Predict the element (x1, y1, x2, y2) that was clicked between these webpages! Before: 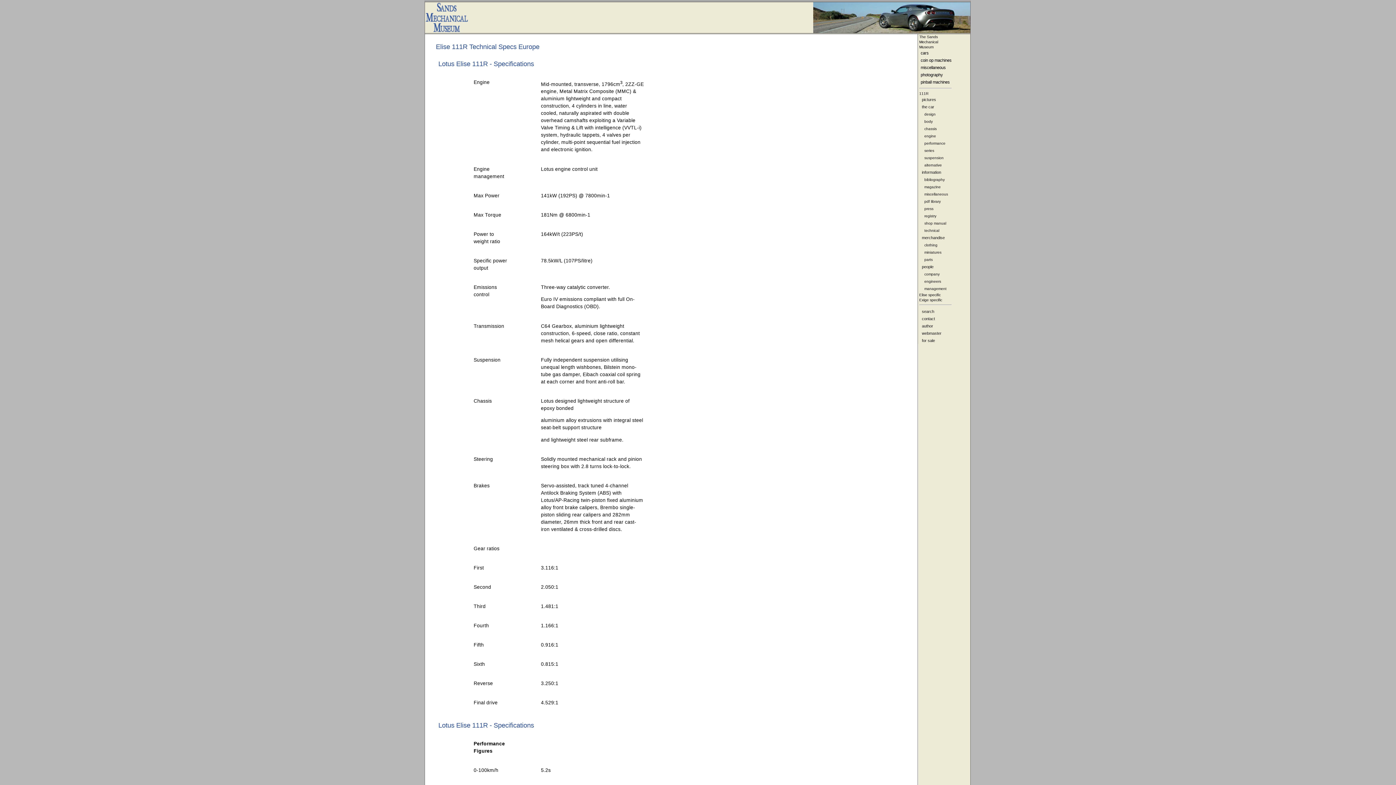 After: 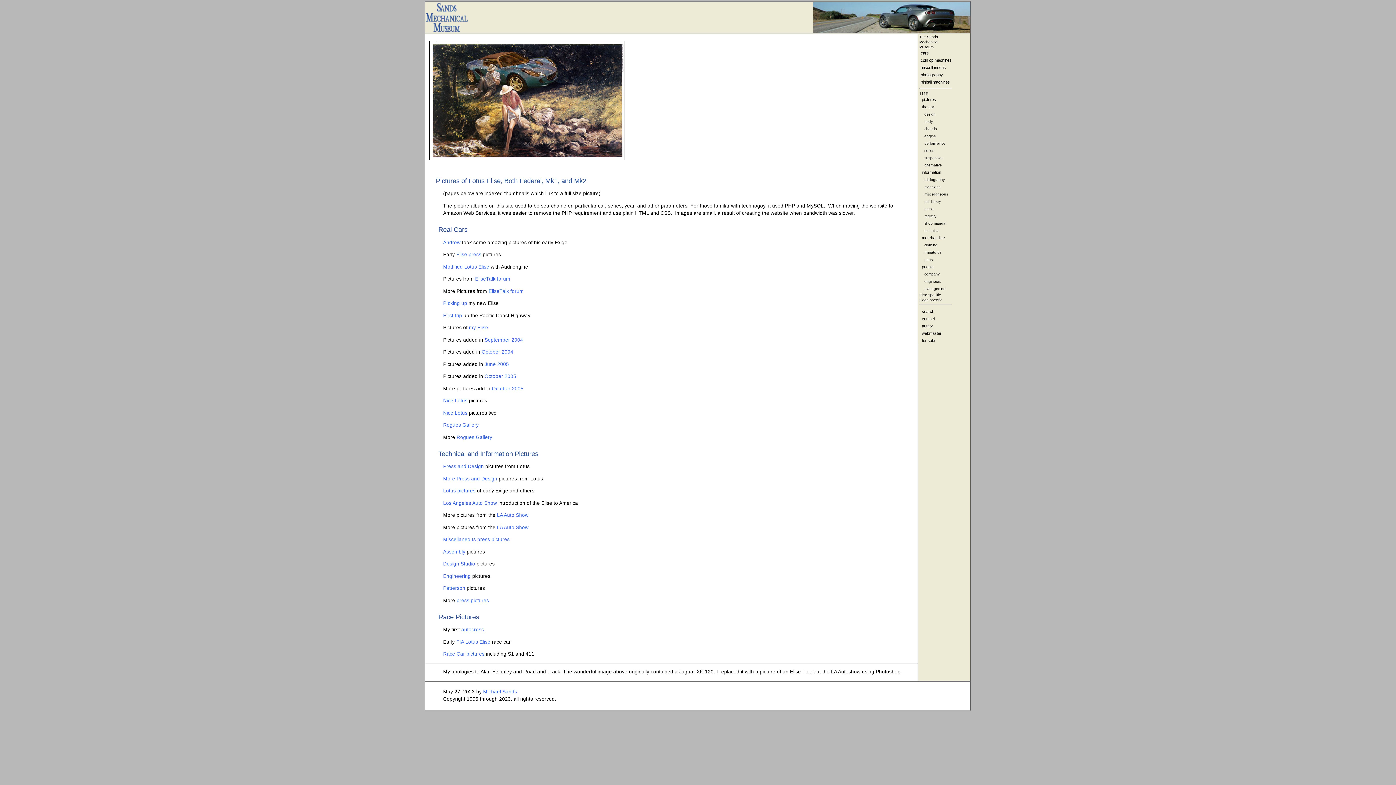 Action: bbox: (920, 97, 936, 101) label: pictures